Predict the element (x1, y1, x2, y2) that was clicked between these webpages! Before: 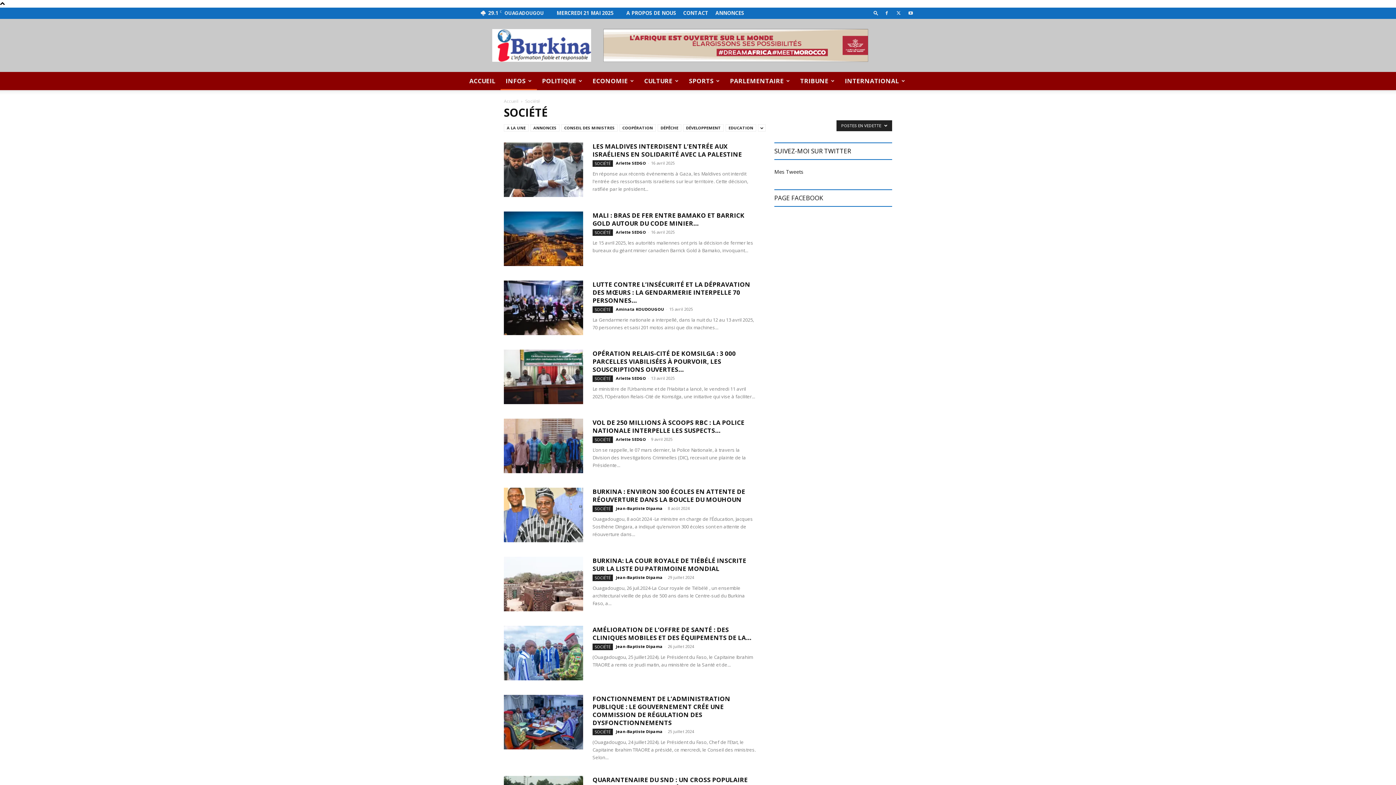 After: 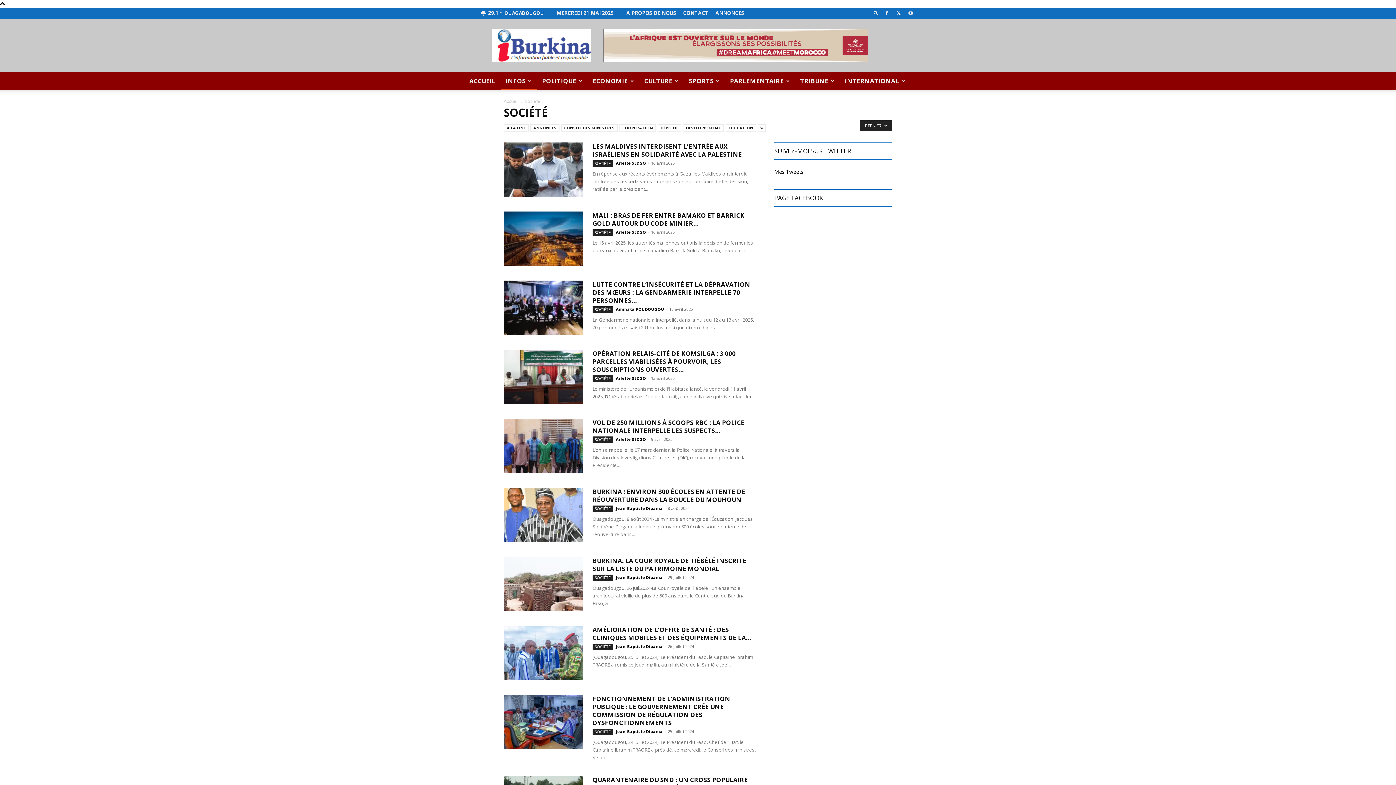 Action: bbox: (592, 229, 613, 236) label: SOCIÉTÉ